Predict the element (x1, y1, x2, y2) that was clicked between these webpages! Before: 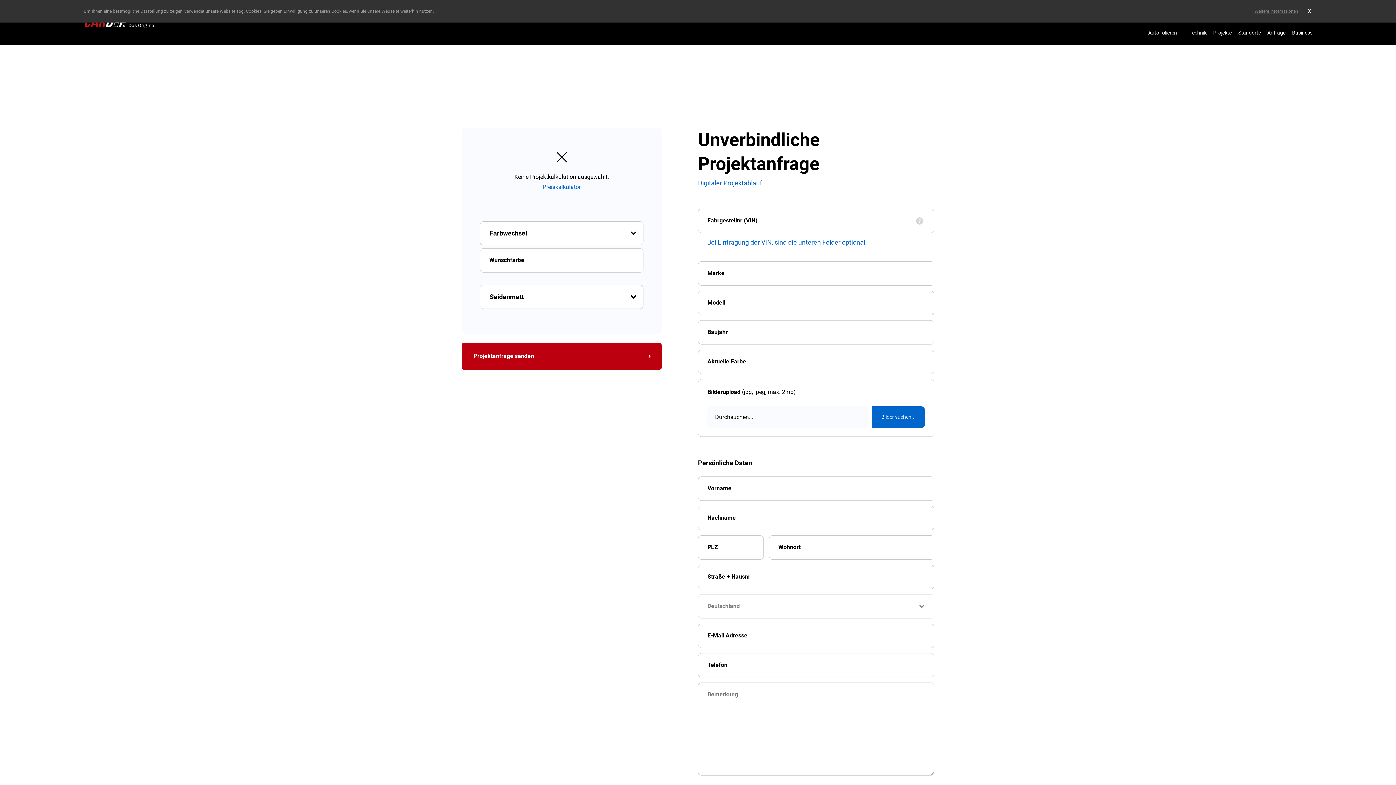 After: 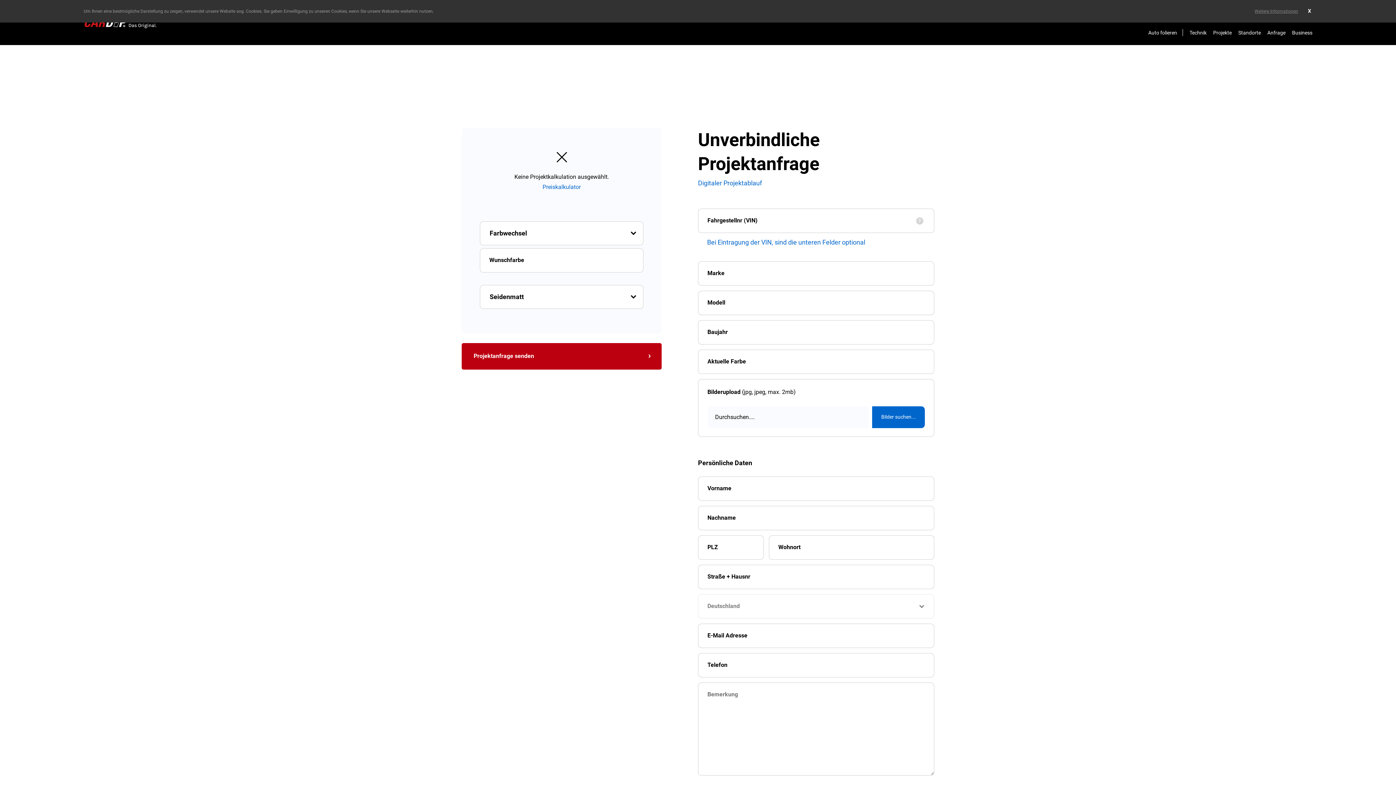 Action: bbox: (698, 178, 762, 187) label: Digitaler Projektablauf